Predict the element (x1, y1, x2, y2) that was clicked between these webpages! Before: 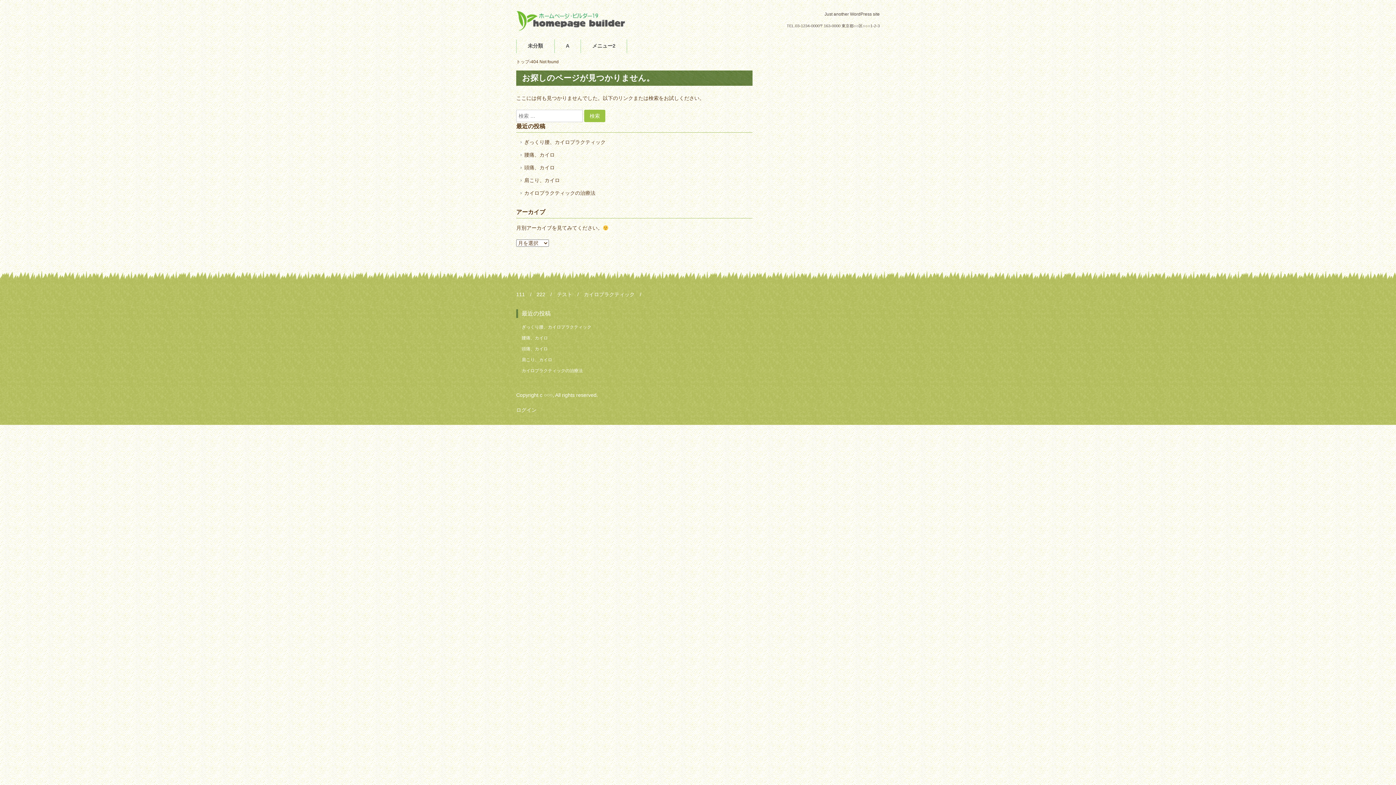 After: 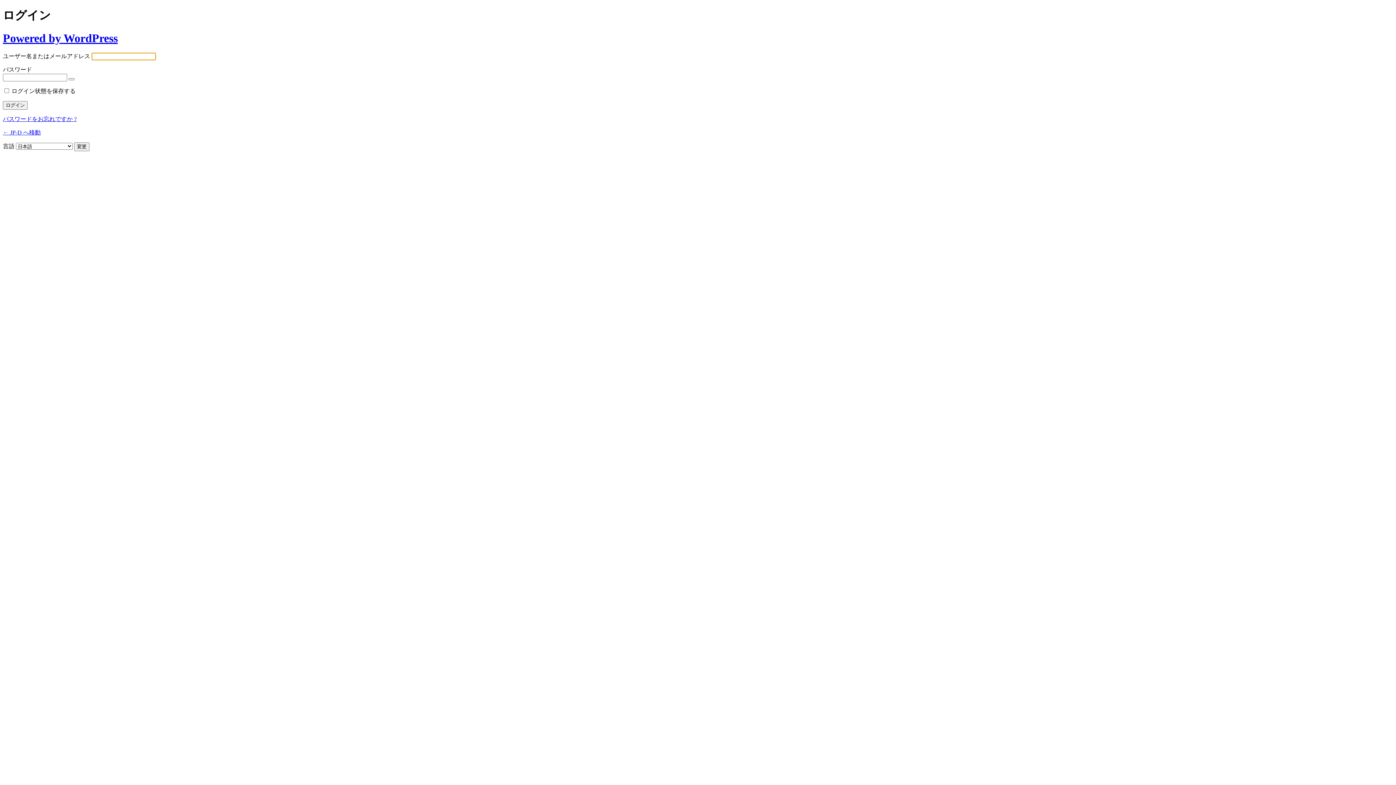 Action: bbox: (516, 407, 536, 413) label: ログイン